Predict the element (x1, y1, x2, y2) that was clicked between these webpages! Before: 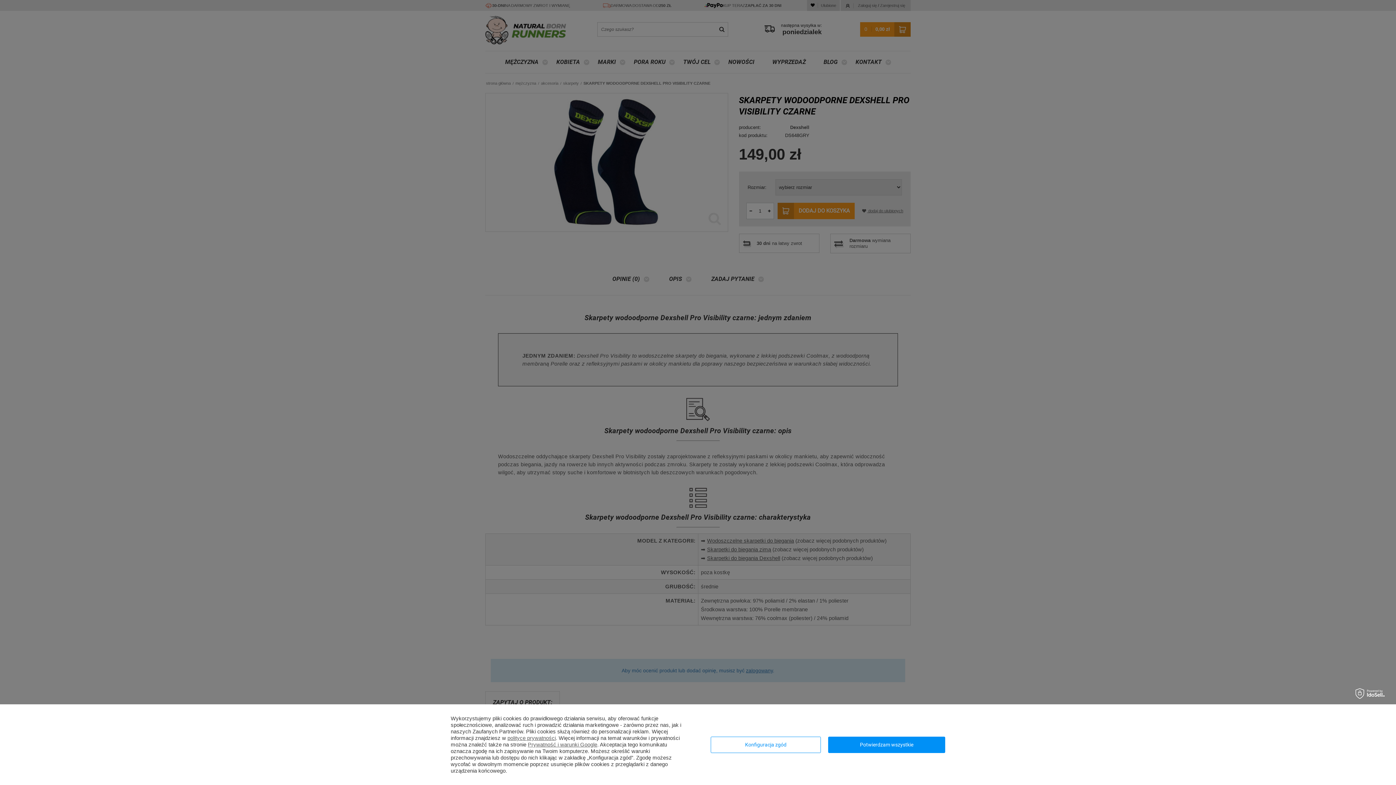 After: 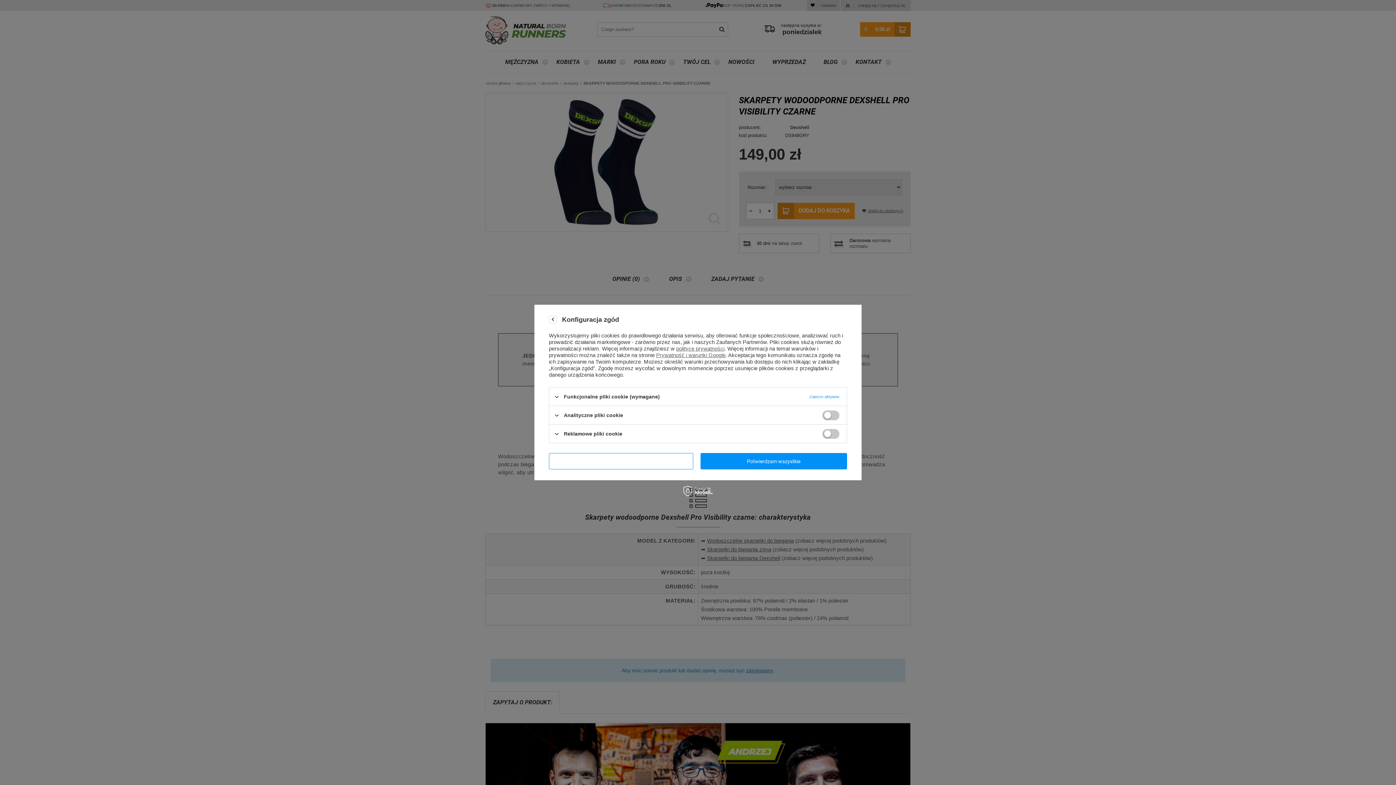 Action: bbox: (710, 736, 821, 753) label: Konfiguracja zgód